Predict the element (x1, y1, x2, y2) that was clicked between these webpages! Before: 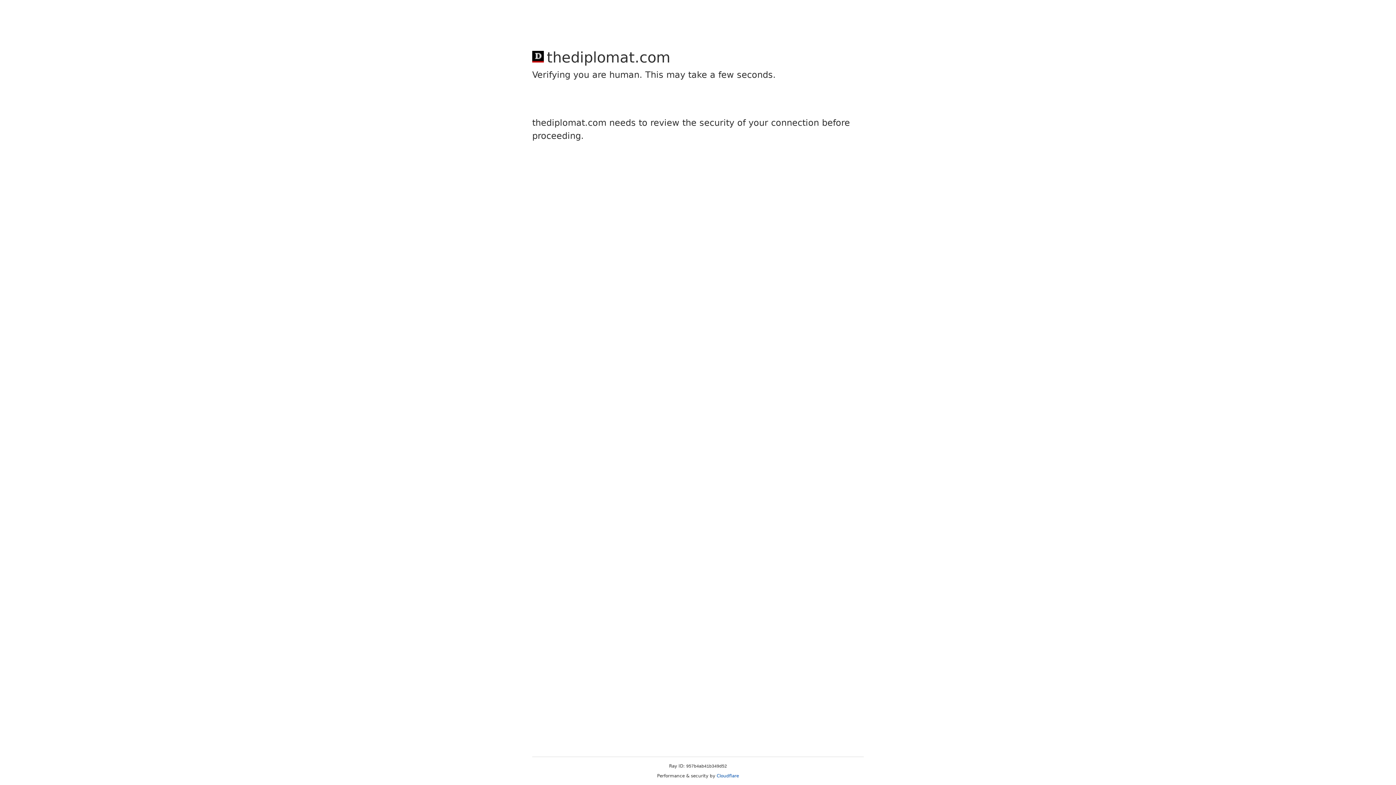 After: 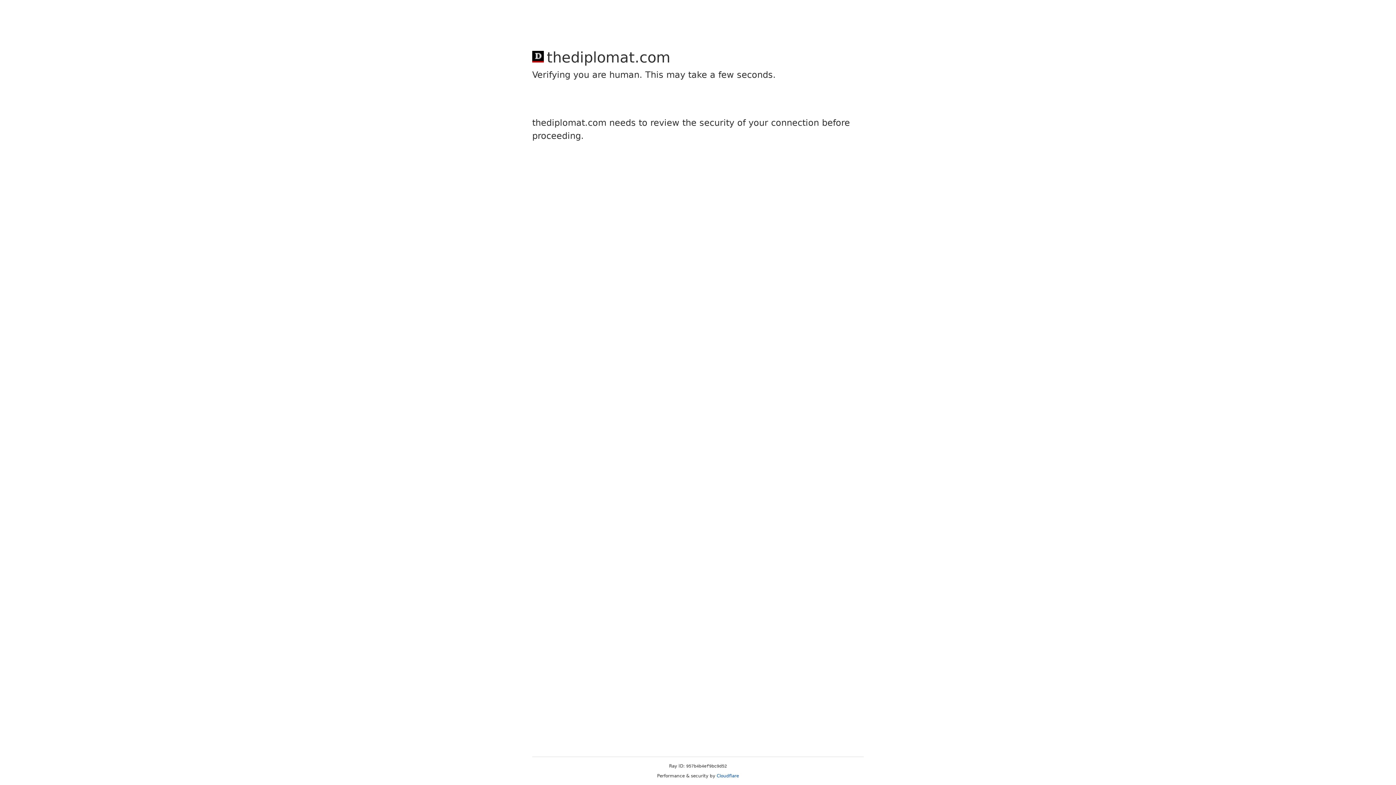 Action: bbox: (716, 773, 739, 778) label: Cloudflare